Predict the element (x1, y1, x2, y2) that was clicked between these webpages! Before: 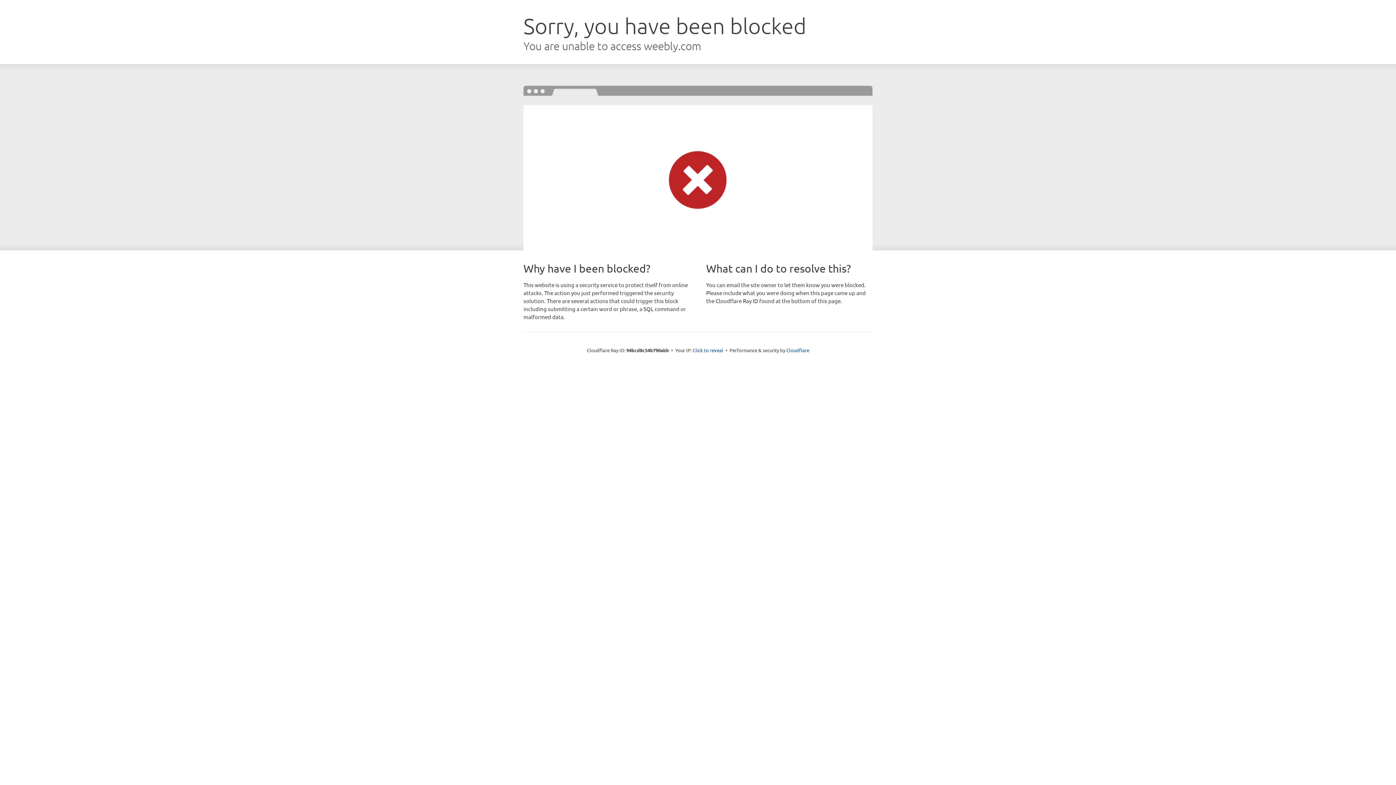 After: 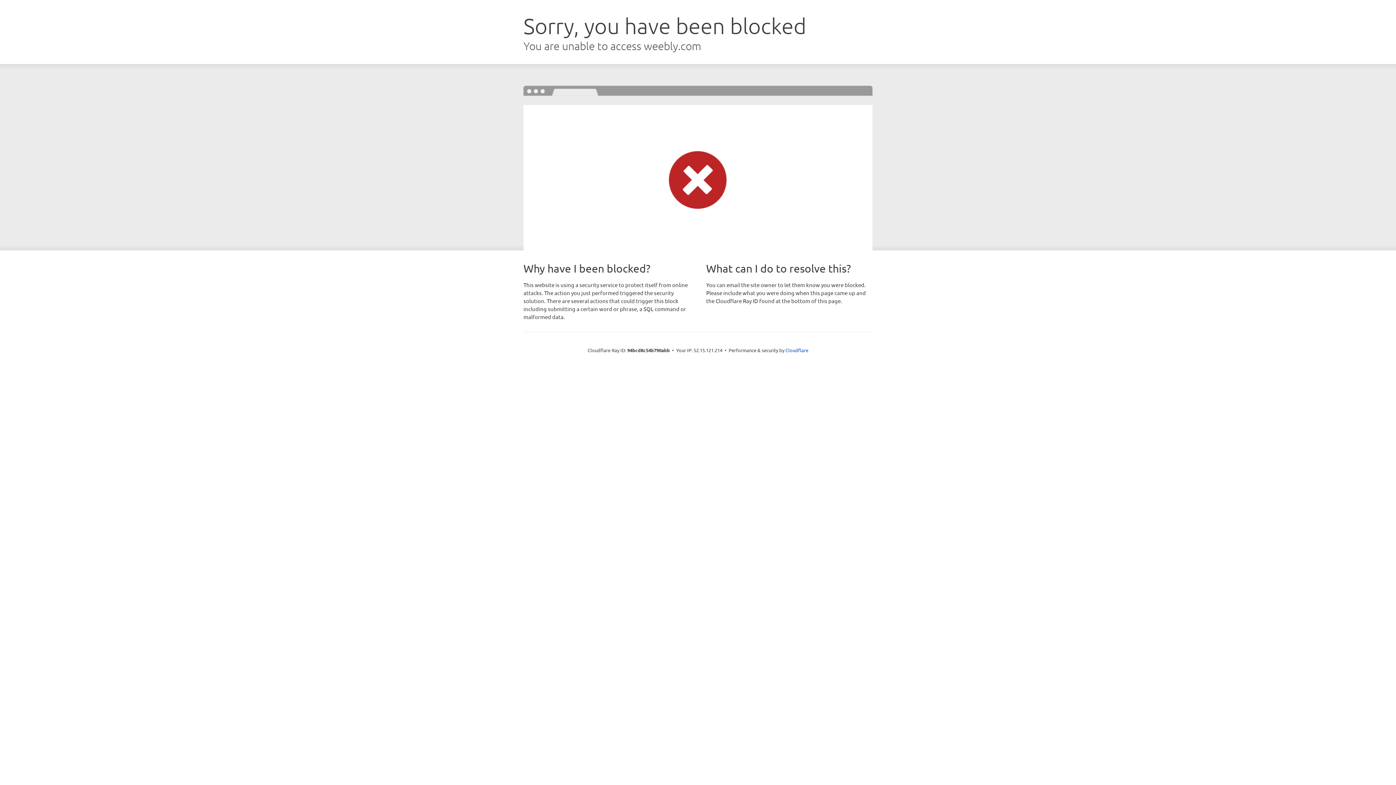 Action: bbox: (692, 346, 723, 353) label: Click to reveal